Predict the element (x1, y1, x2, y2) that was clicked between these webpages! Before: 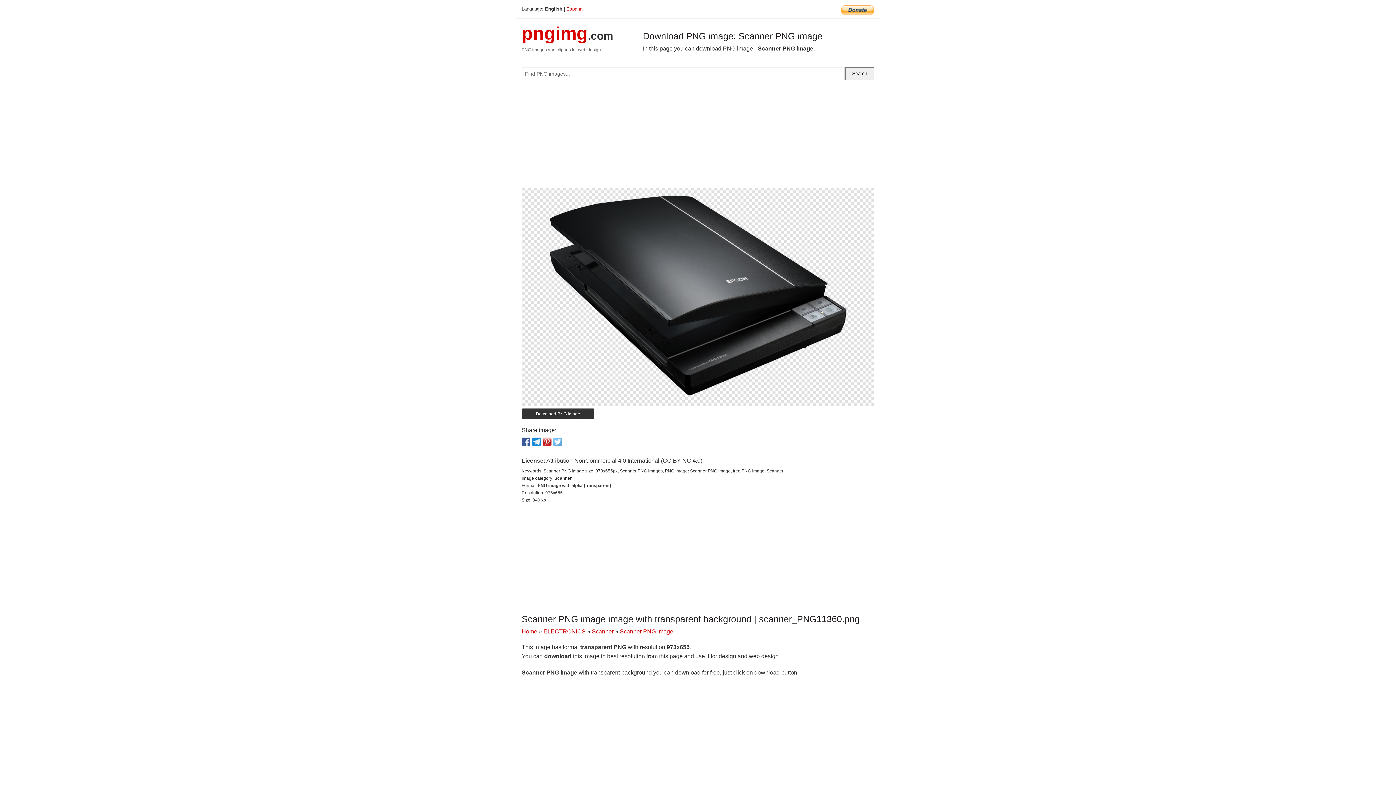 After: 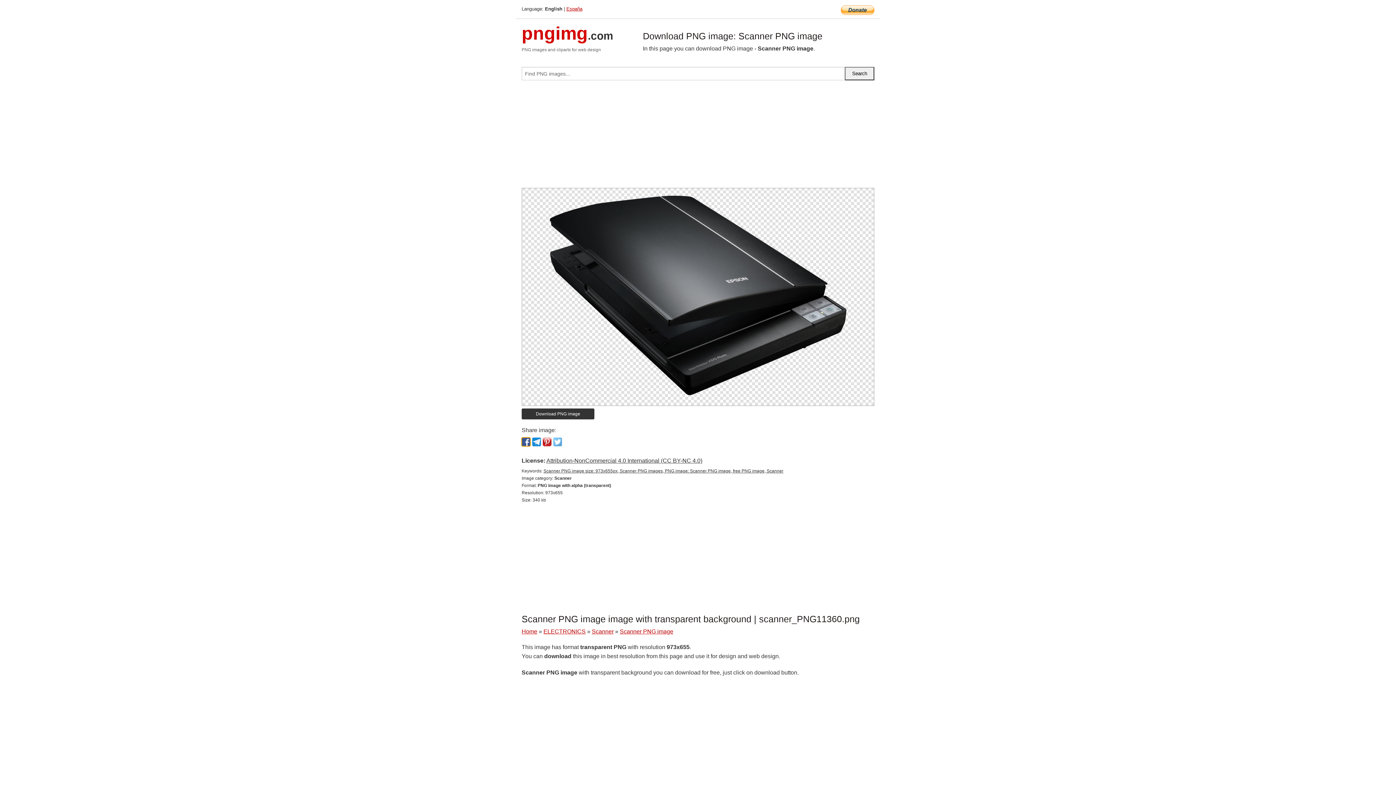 Action: bbox: (521, 437, 530, 446)